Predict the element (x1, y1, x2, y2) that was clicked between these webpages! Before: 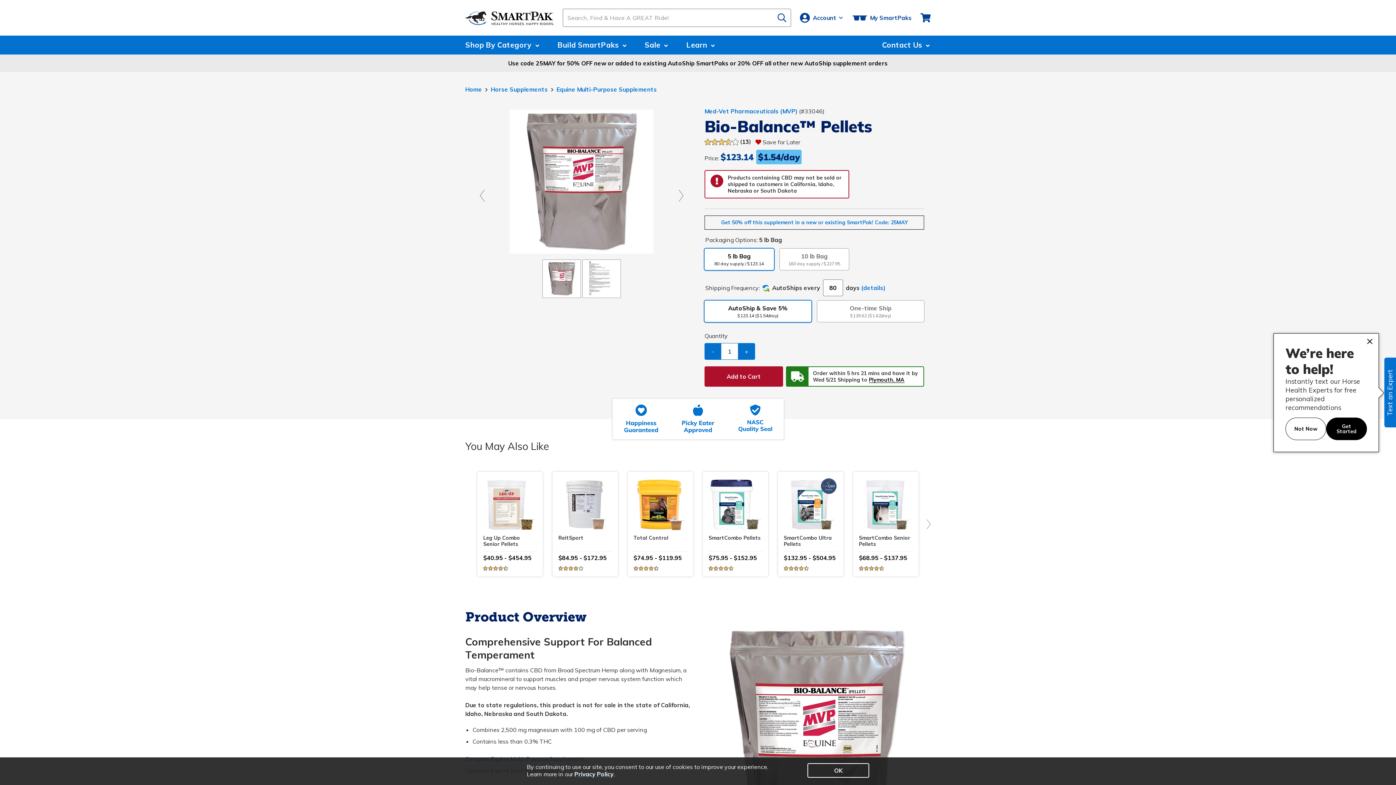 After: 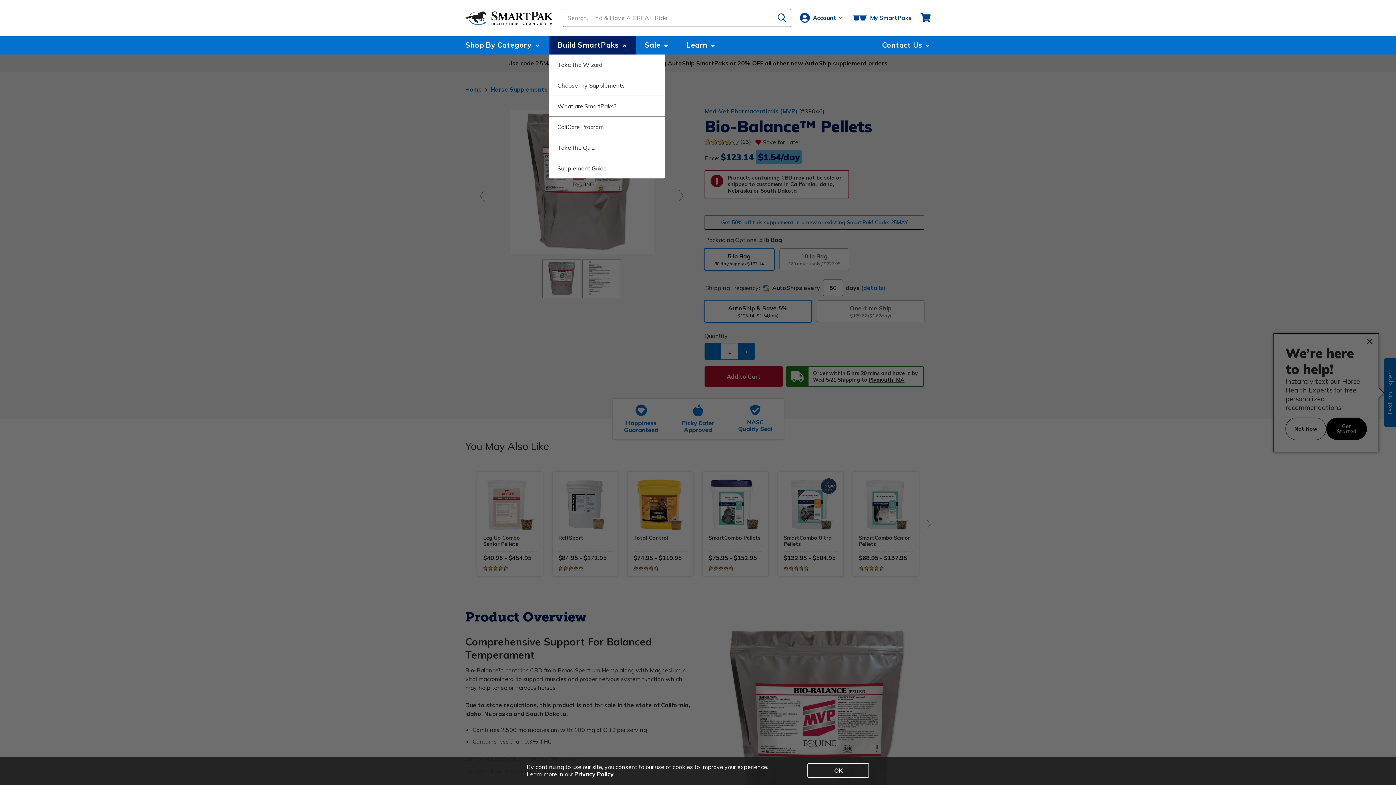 Action: bbox: (548, 35, 636, 54) label: Build SmartPaks 